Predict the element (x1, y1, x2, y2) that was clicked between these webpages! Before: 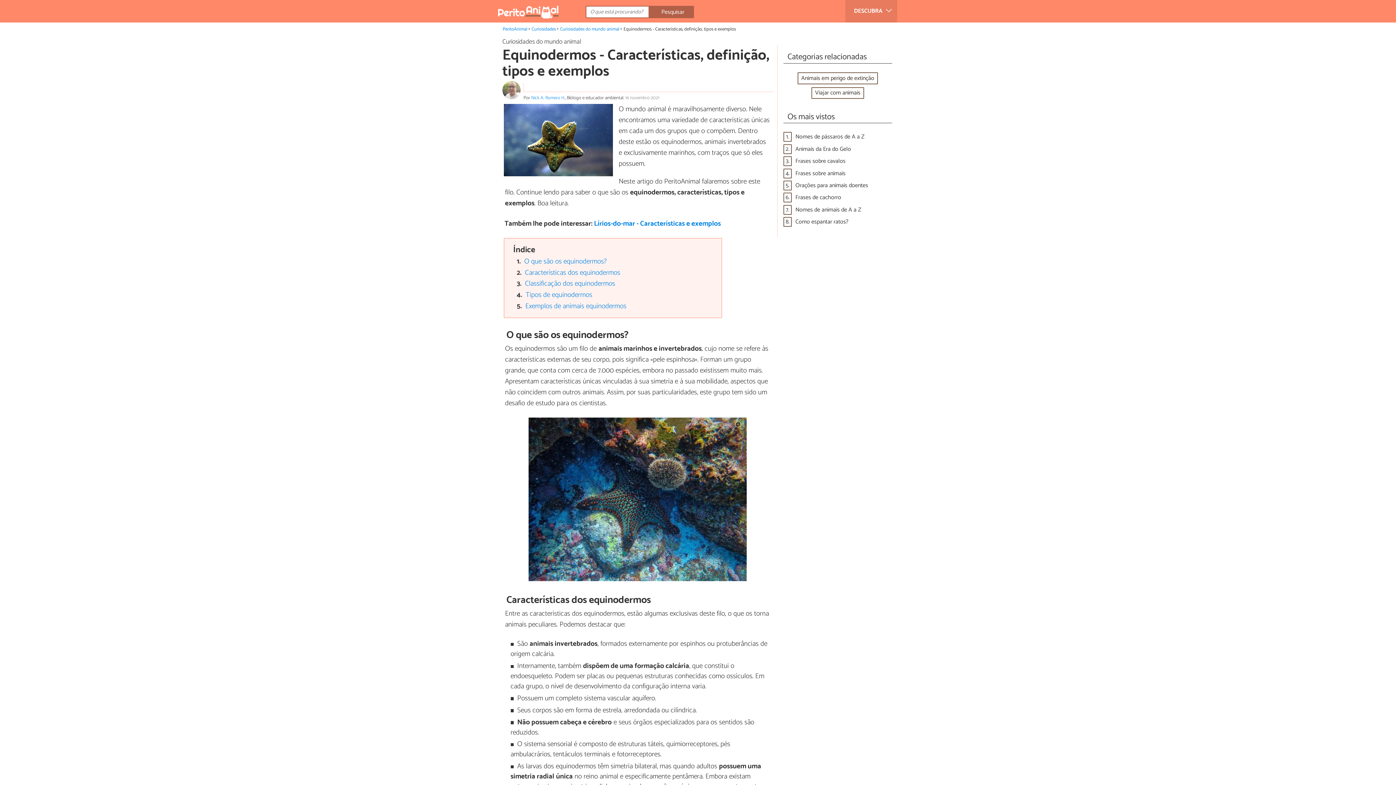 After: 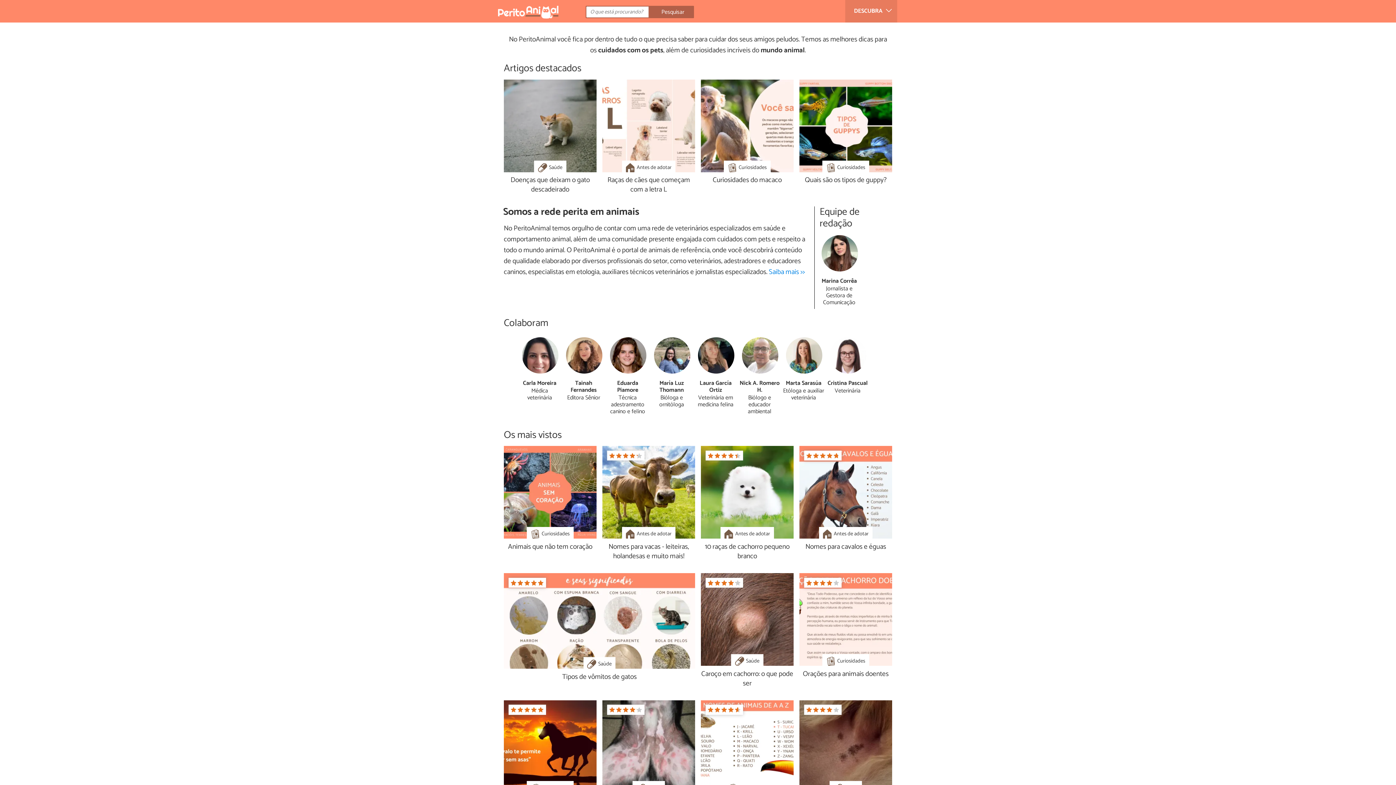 Action: label: PeritoAnimal bbox: (502, 25, 527, 32)